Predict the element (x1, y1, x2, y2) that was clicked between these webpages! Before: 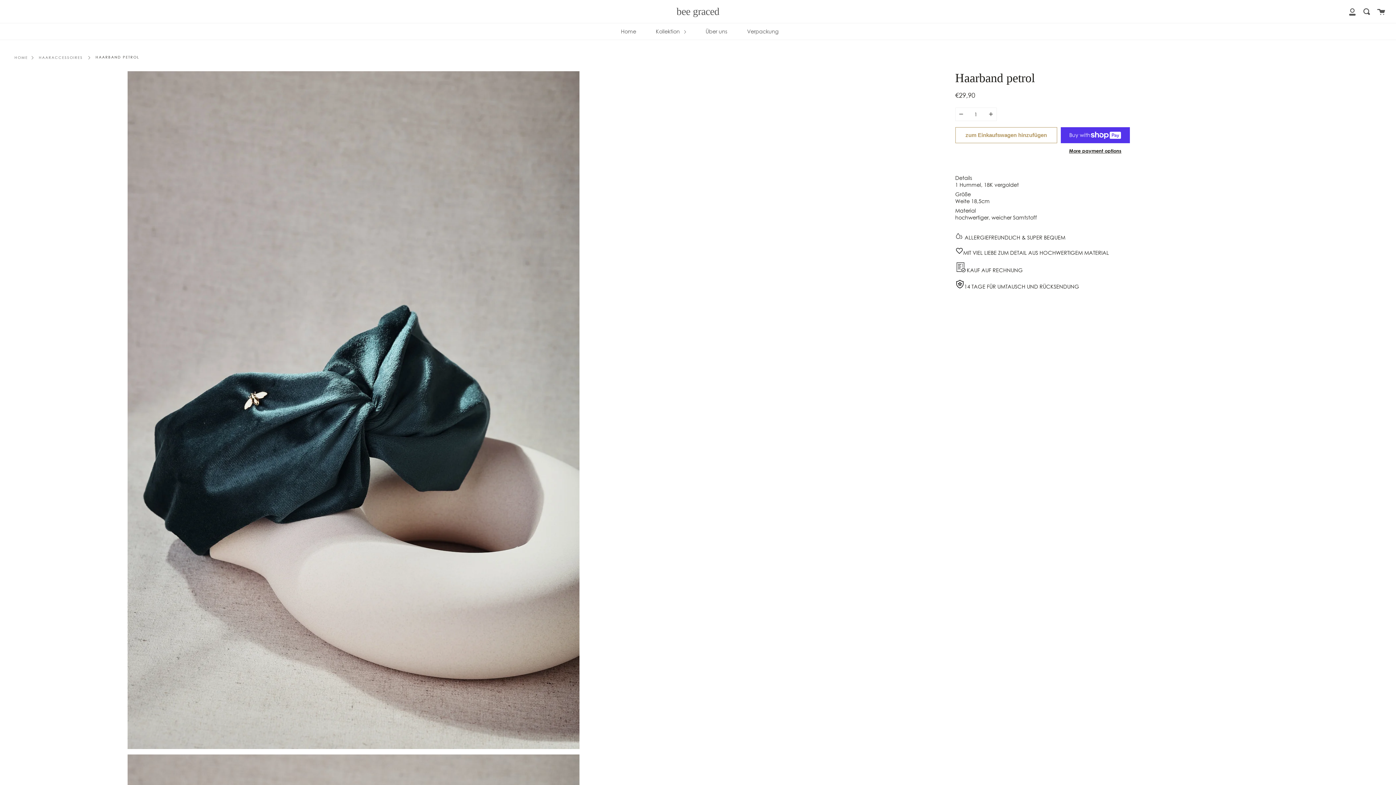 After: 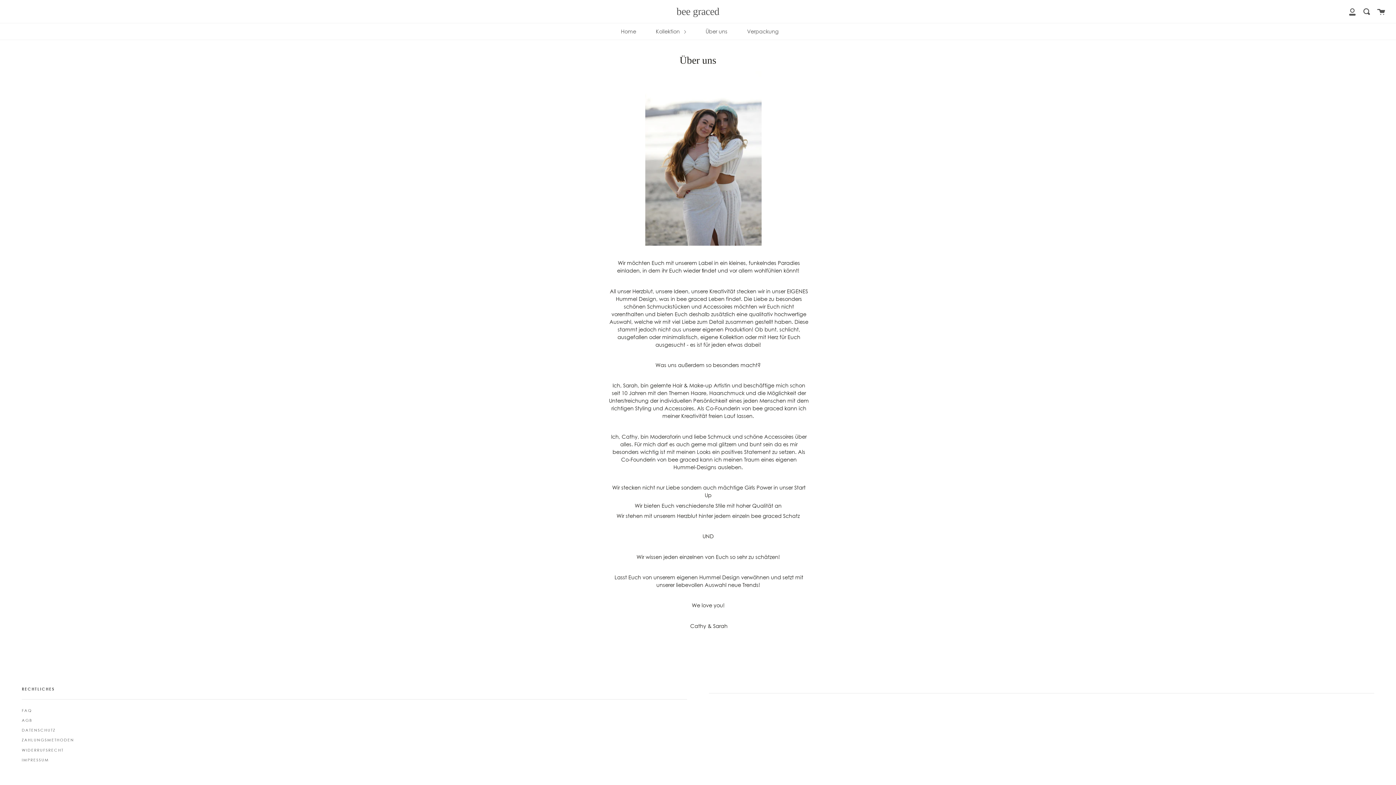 Action: bbox: (704, 23, 729, 39) label: Über uns